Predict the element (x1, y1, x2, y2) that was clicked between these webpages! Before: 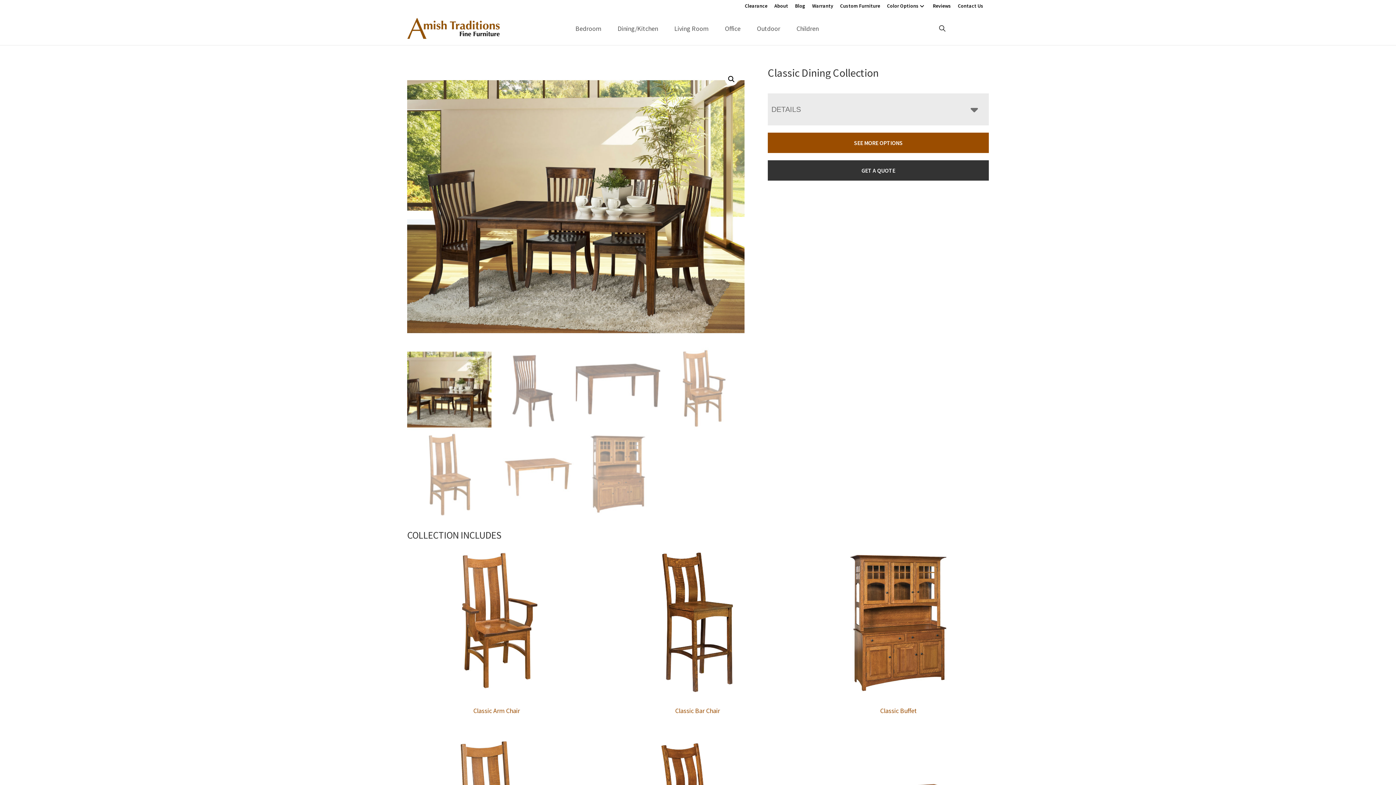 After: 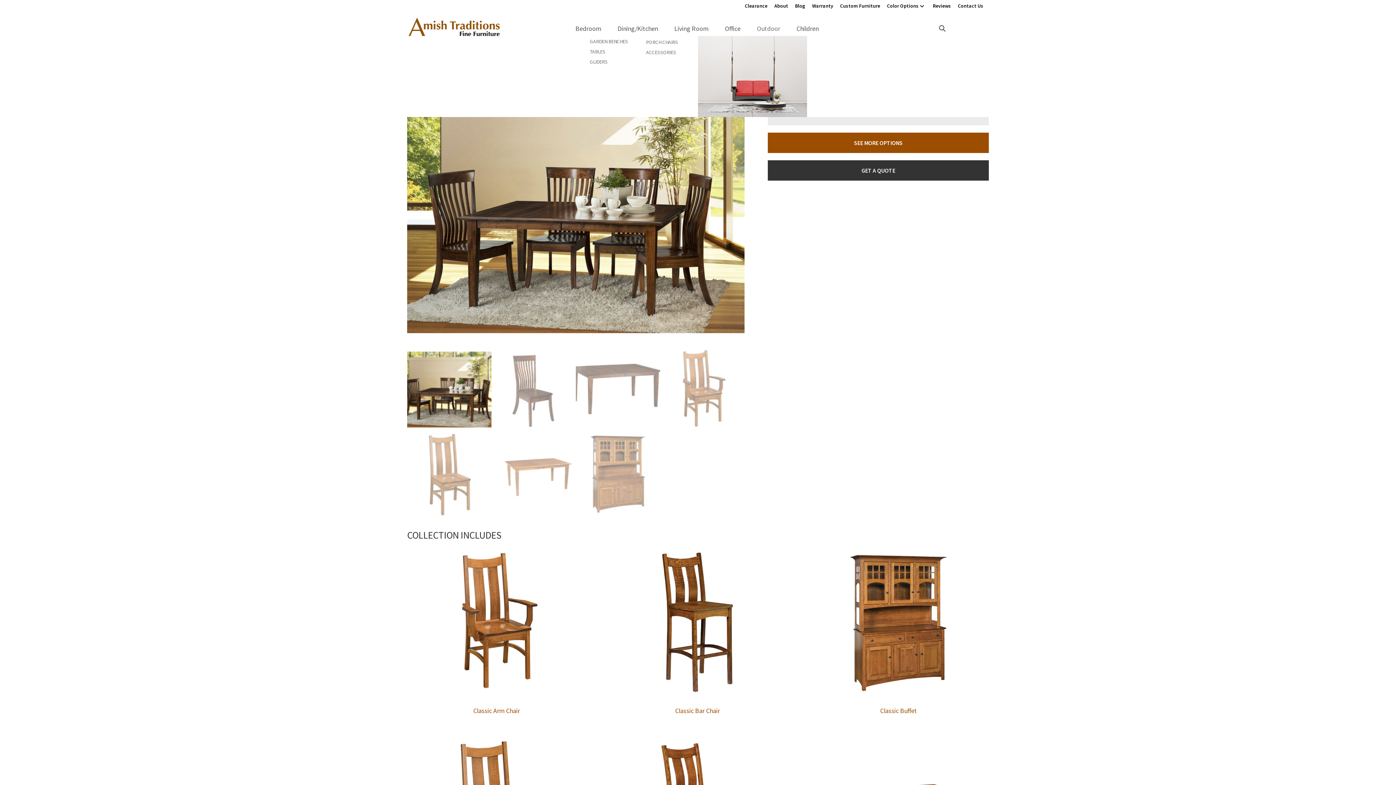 Action: label: Outdoor bbox: (749, 21, 789, 35)